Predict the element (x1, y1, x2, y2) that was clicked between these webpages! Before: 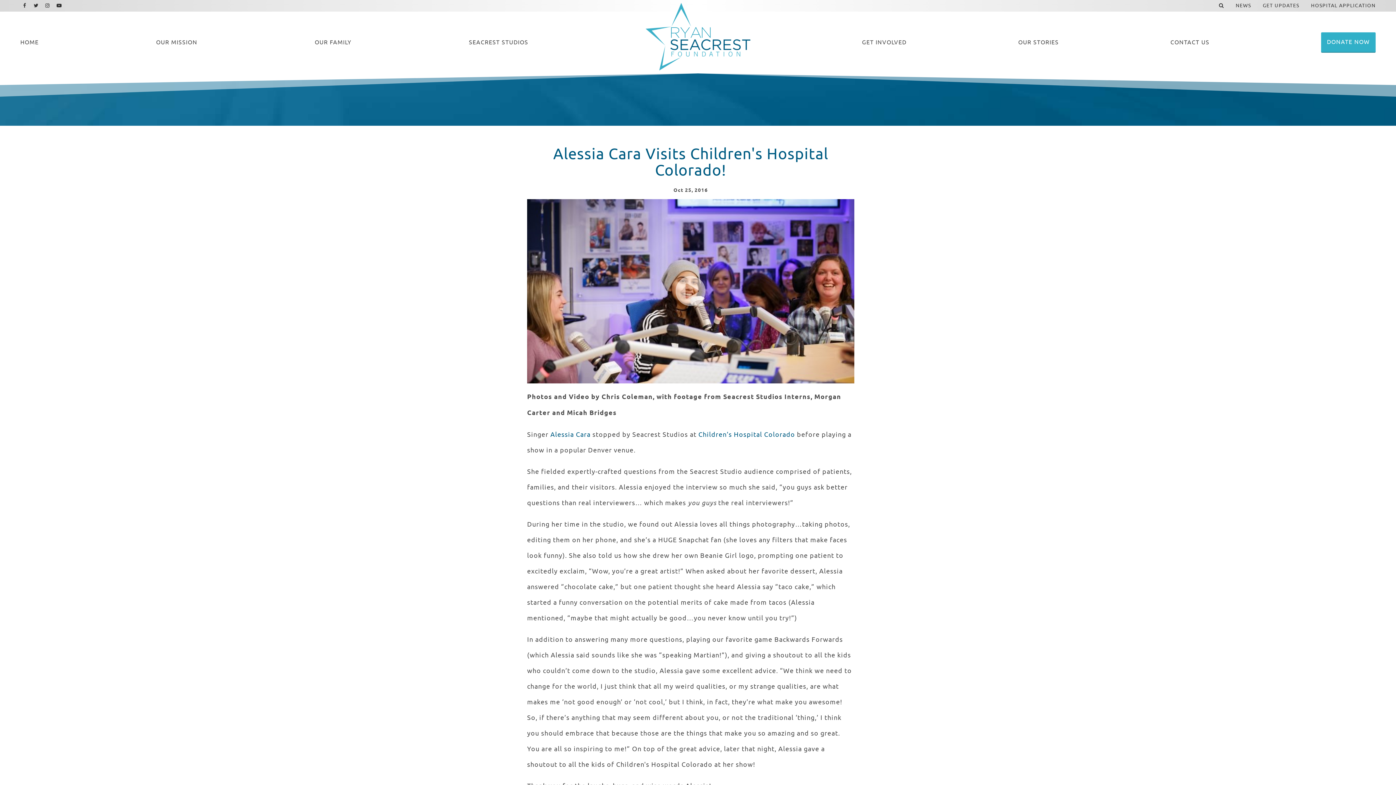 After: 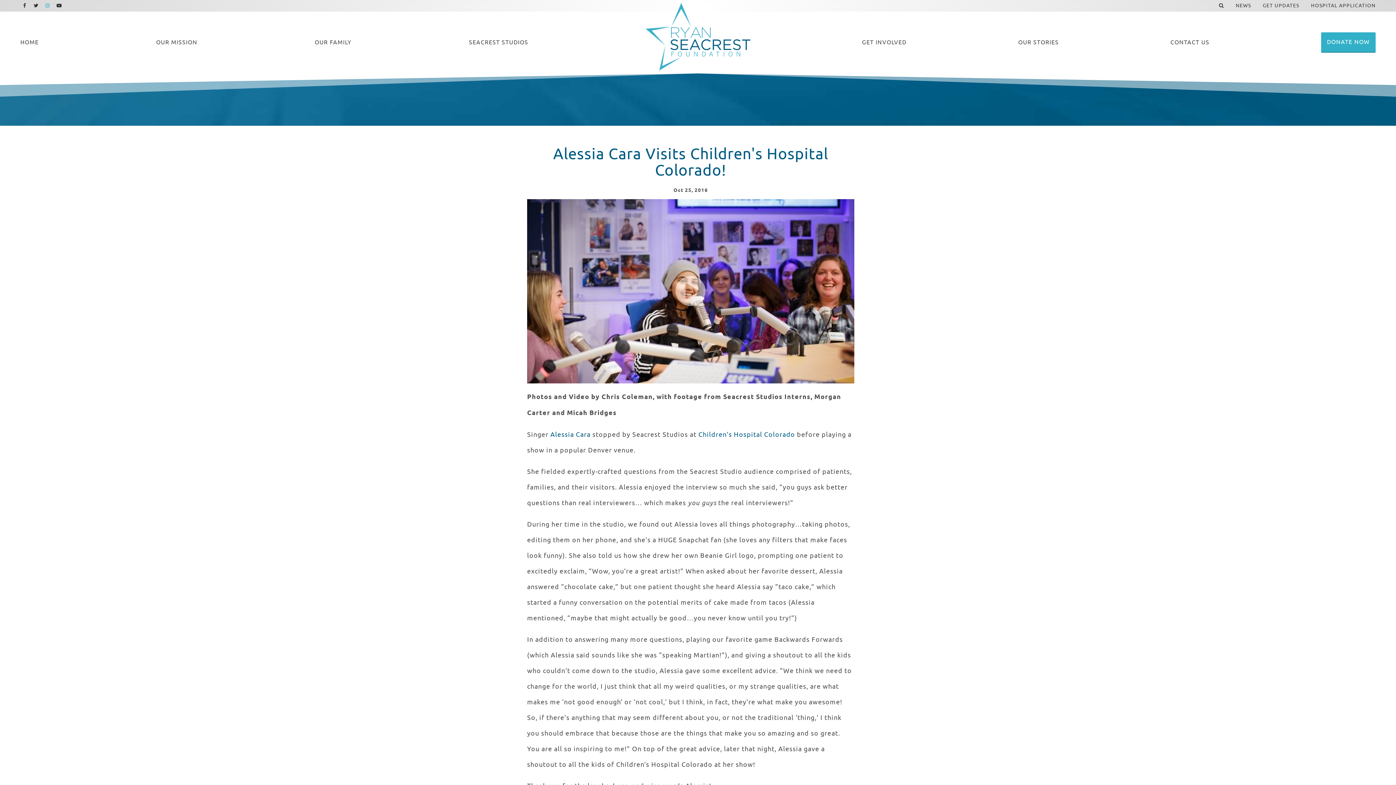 Action: bbox: (43, 1, 52, 10) label: Instagram